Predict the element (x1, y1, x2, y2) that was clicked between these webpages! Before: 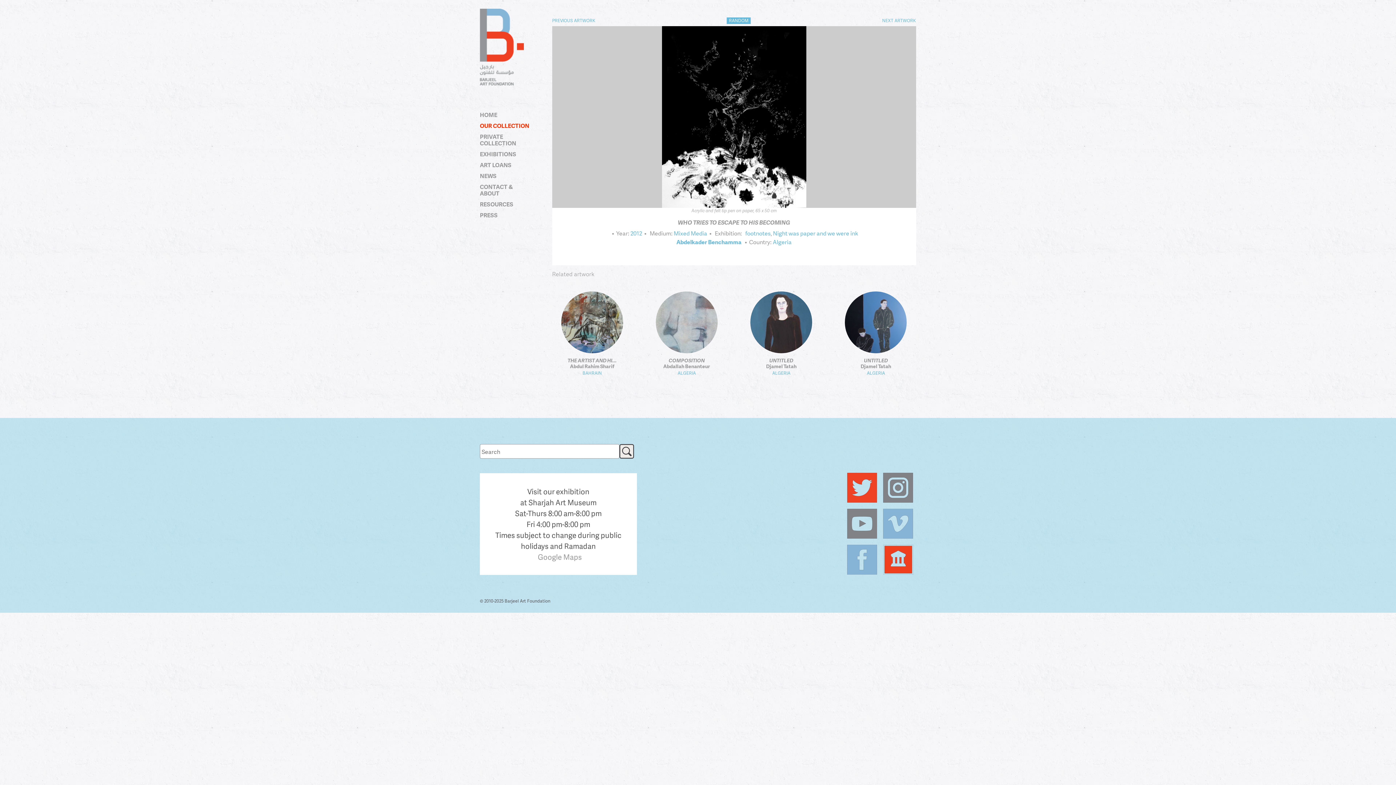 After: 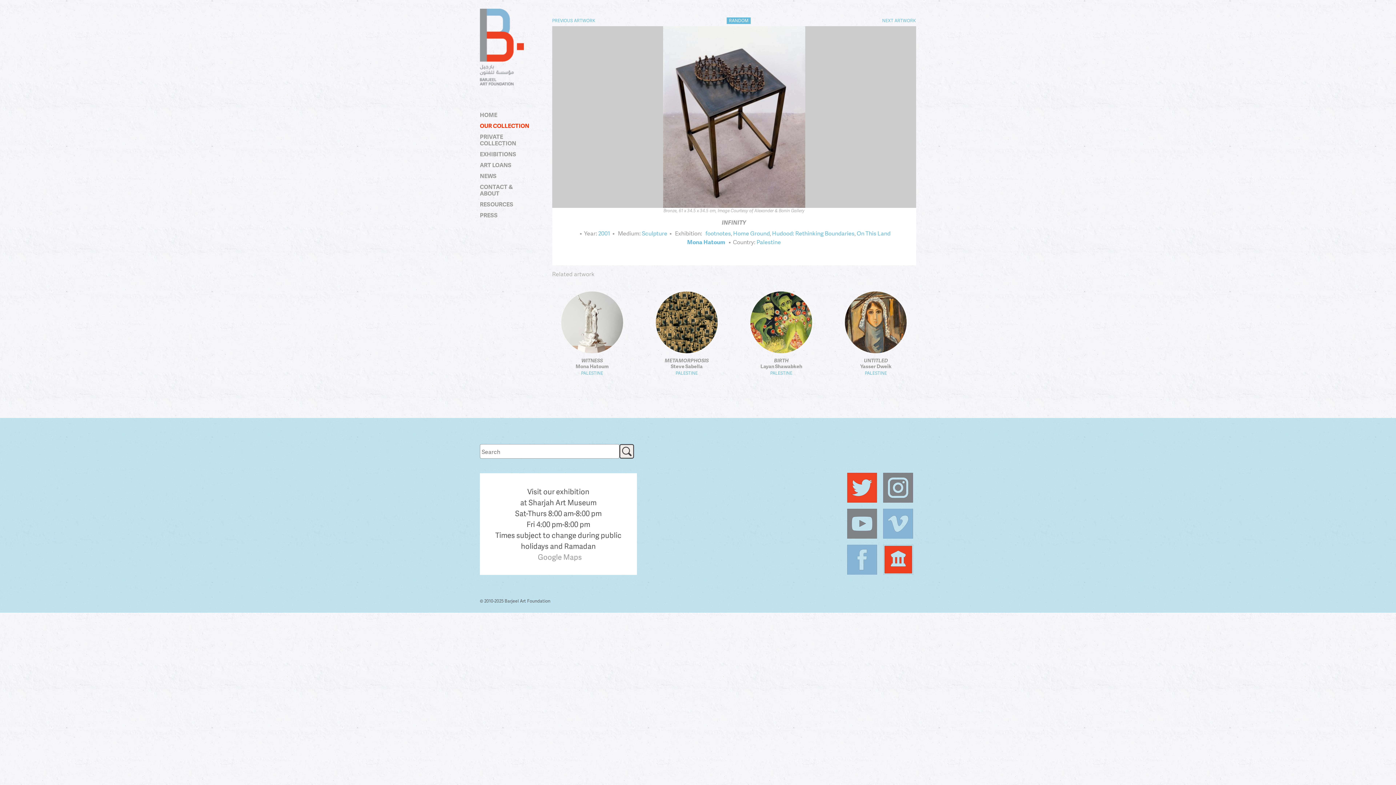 Action: bbox: (882, 17, 916, 24) label: NEXT ARTWORK